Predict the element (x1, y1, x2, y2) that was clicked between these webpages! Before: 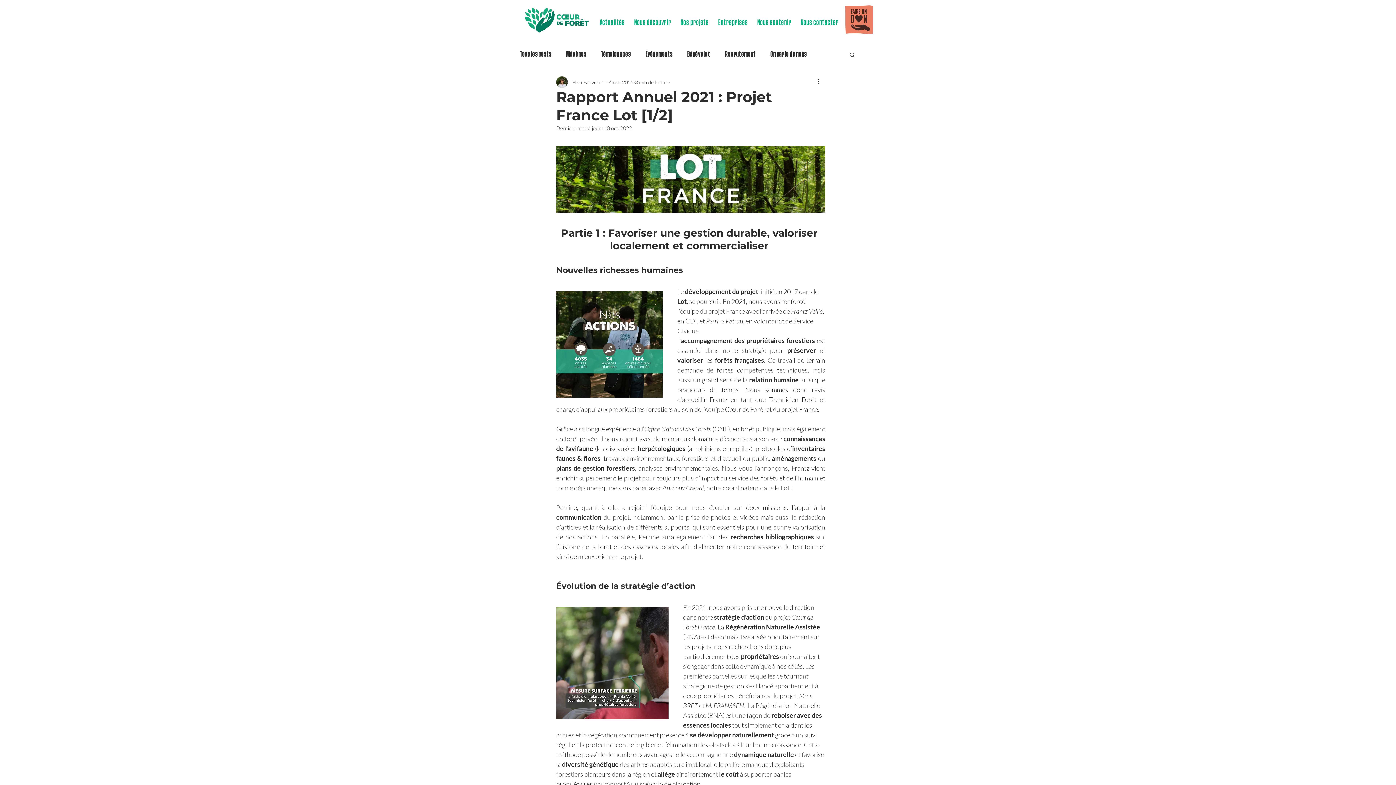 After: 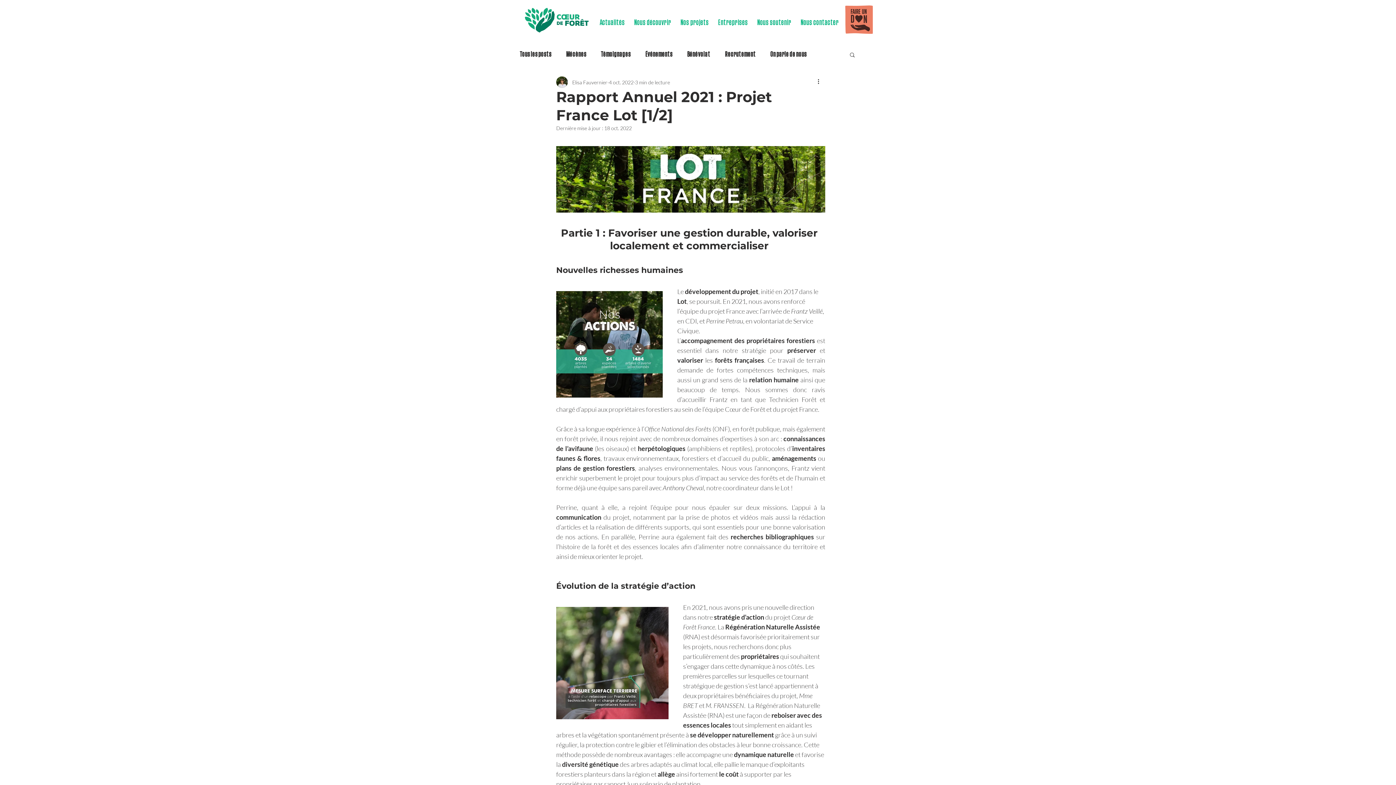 Action: bbox: (631, 10, 674, 35) label: Nous découvrir